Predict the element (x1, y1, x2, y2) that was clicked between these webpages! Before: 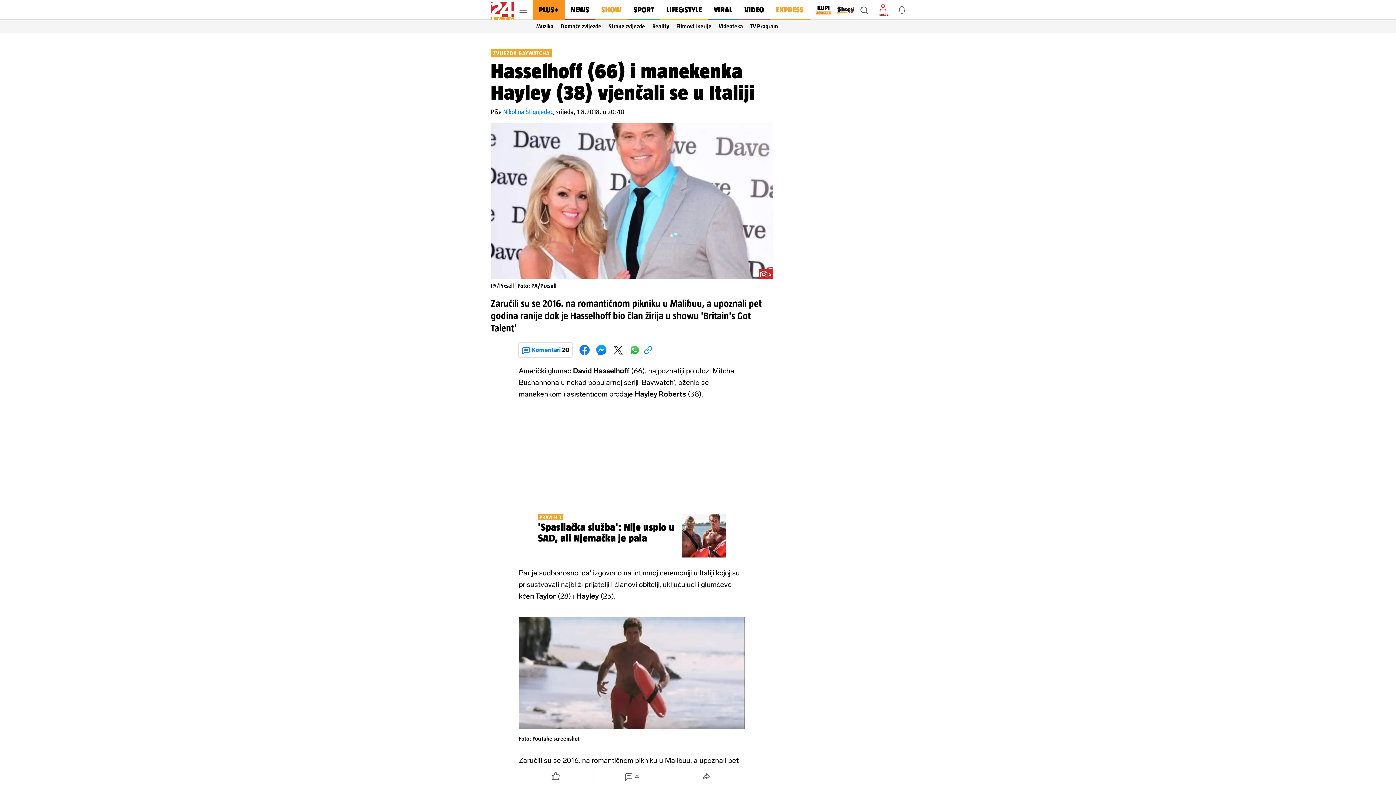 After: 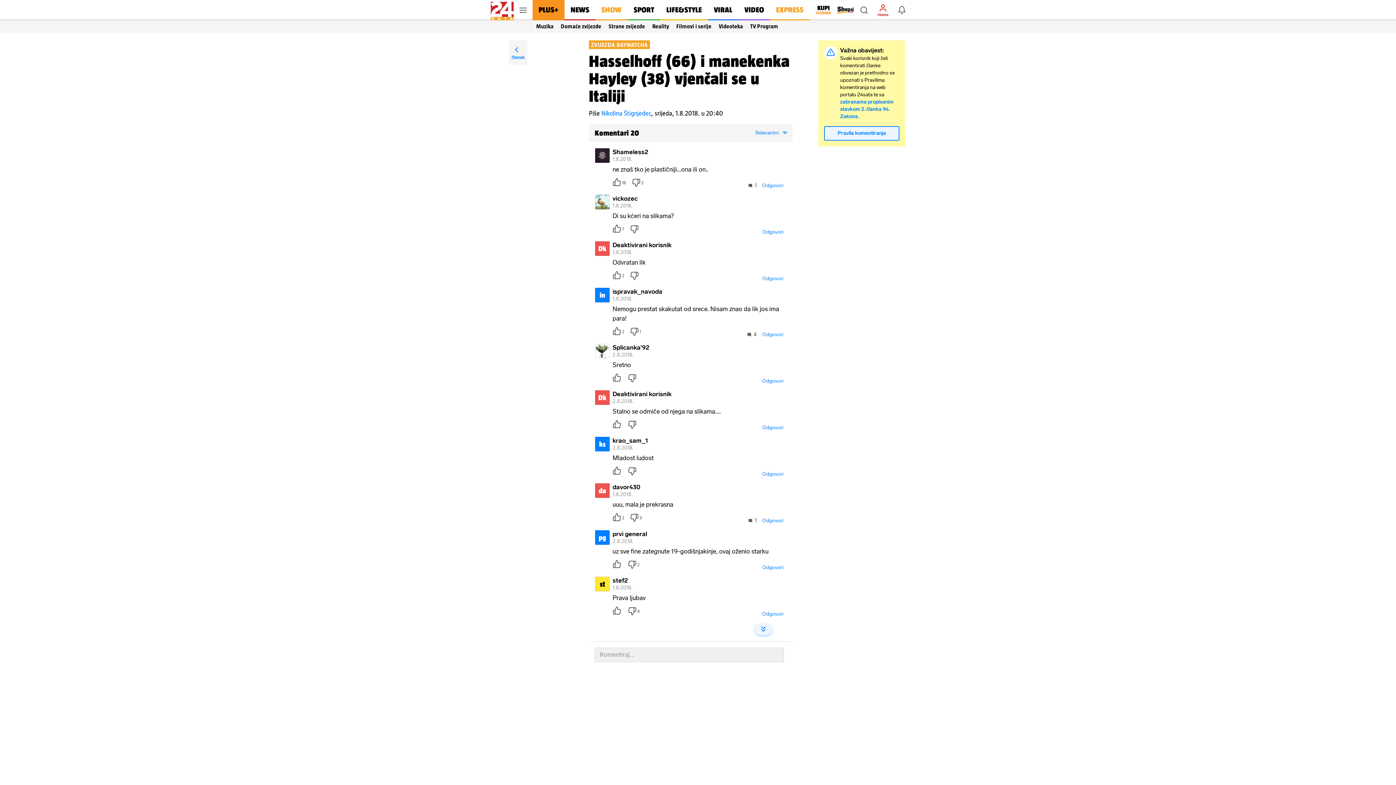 Action: label: 20 bbox: (594, 768, 669, 785)